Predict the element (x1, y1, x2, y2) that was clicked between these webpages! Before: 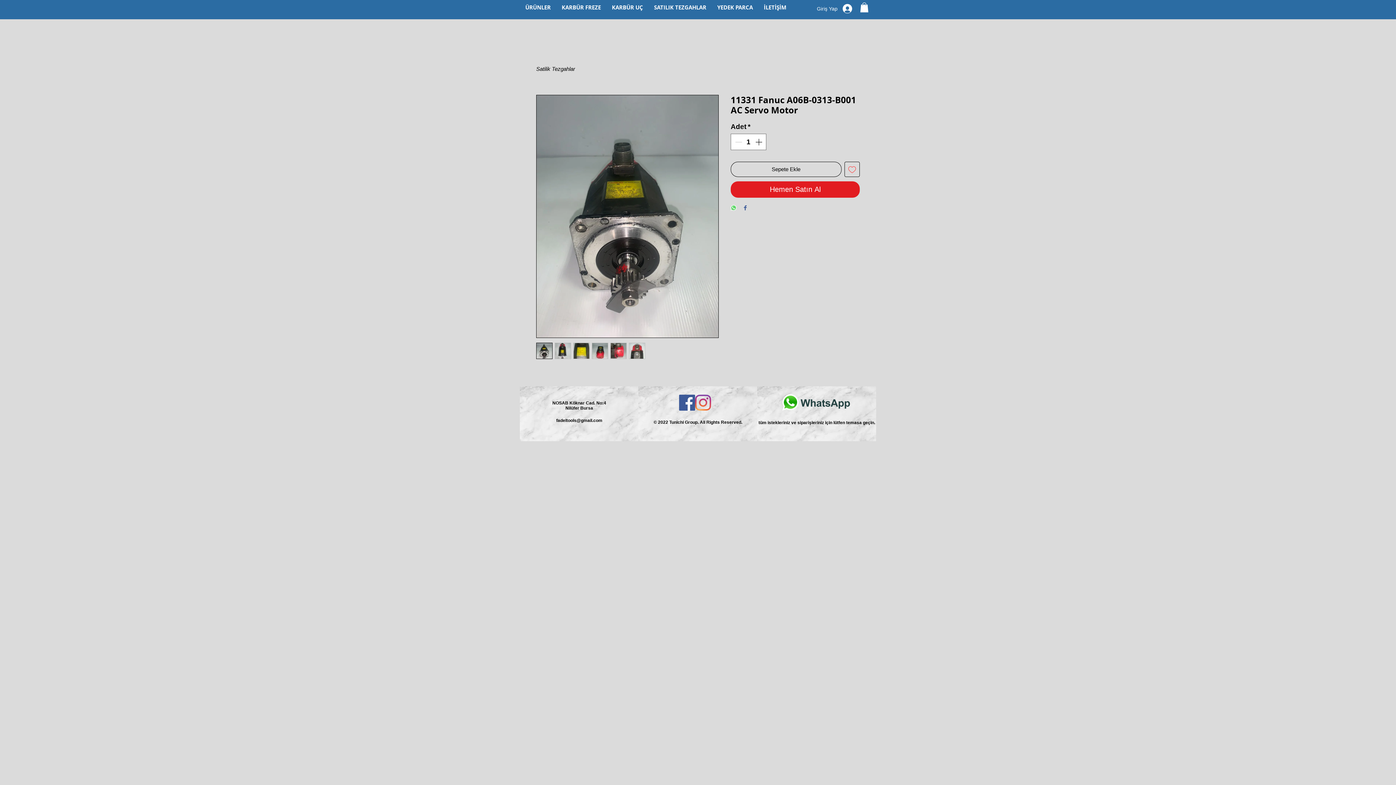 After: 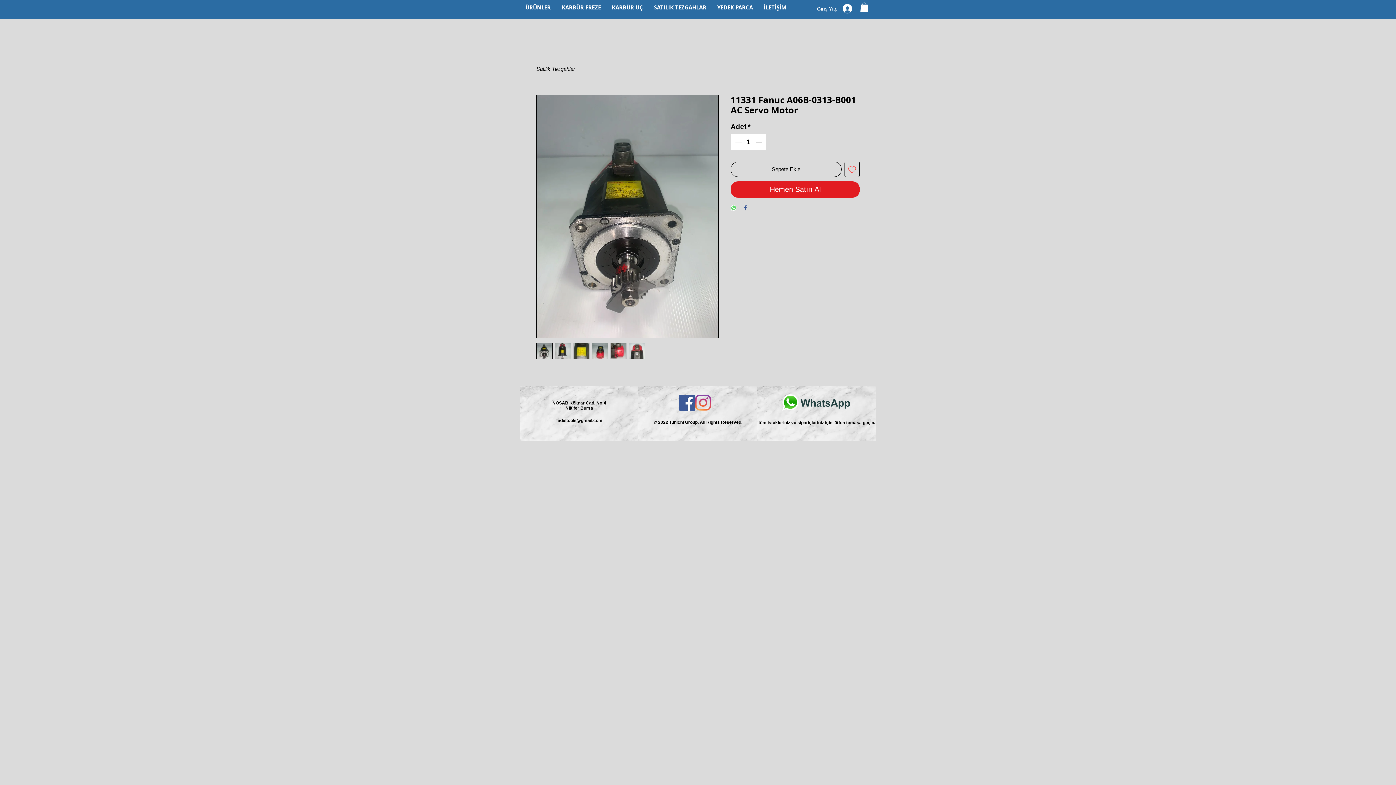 Action: bbox: (860, 2, 868, 12)